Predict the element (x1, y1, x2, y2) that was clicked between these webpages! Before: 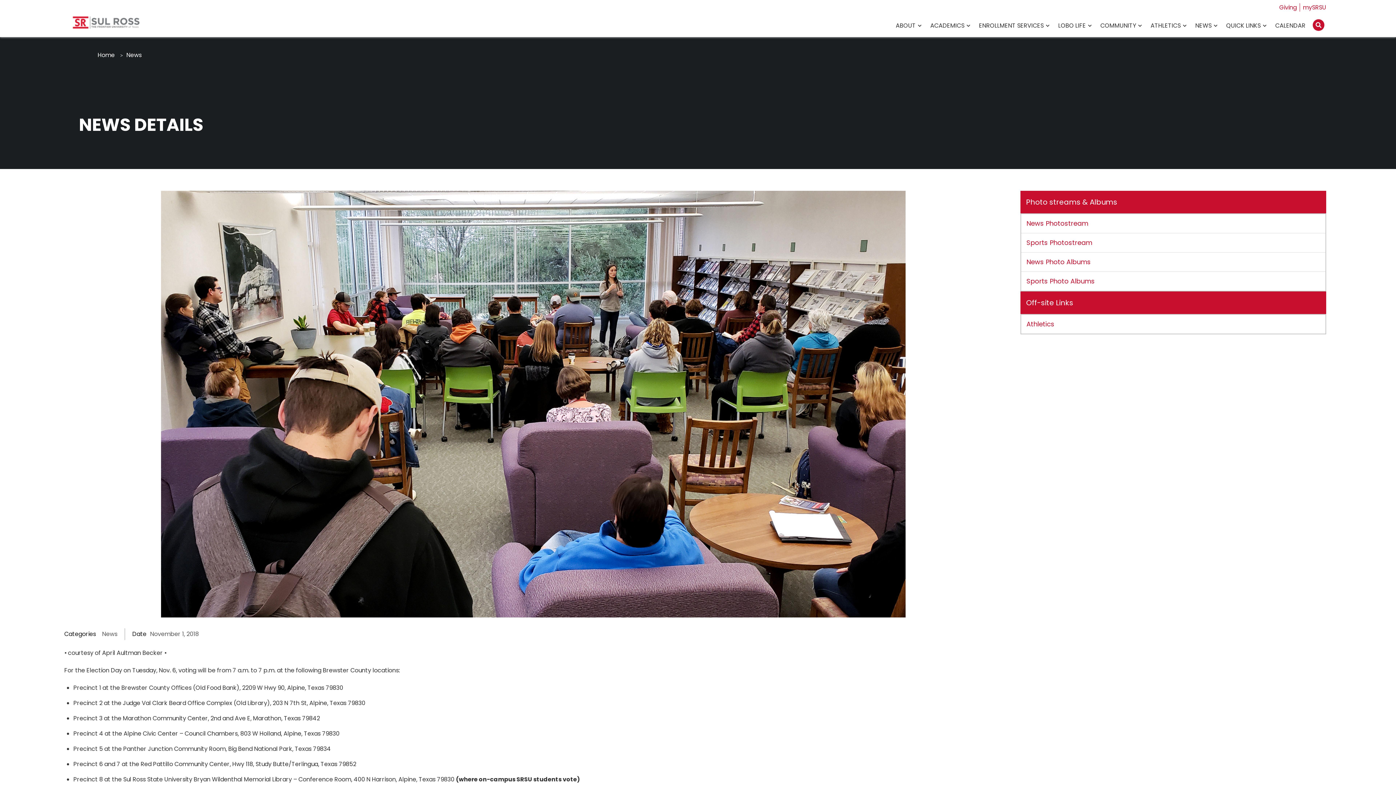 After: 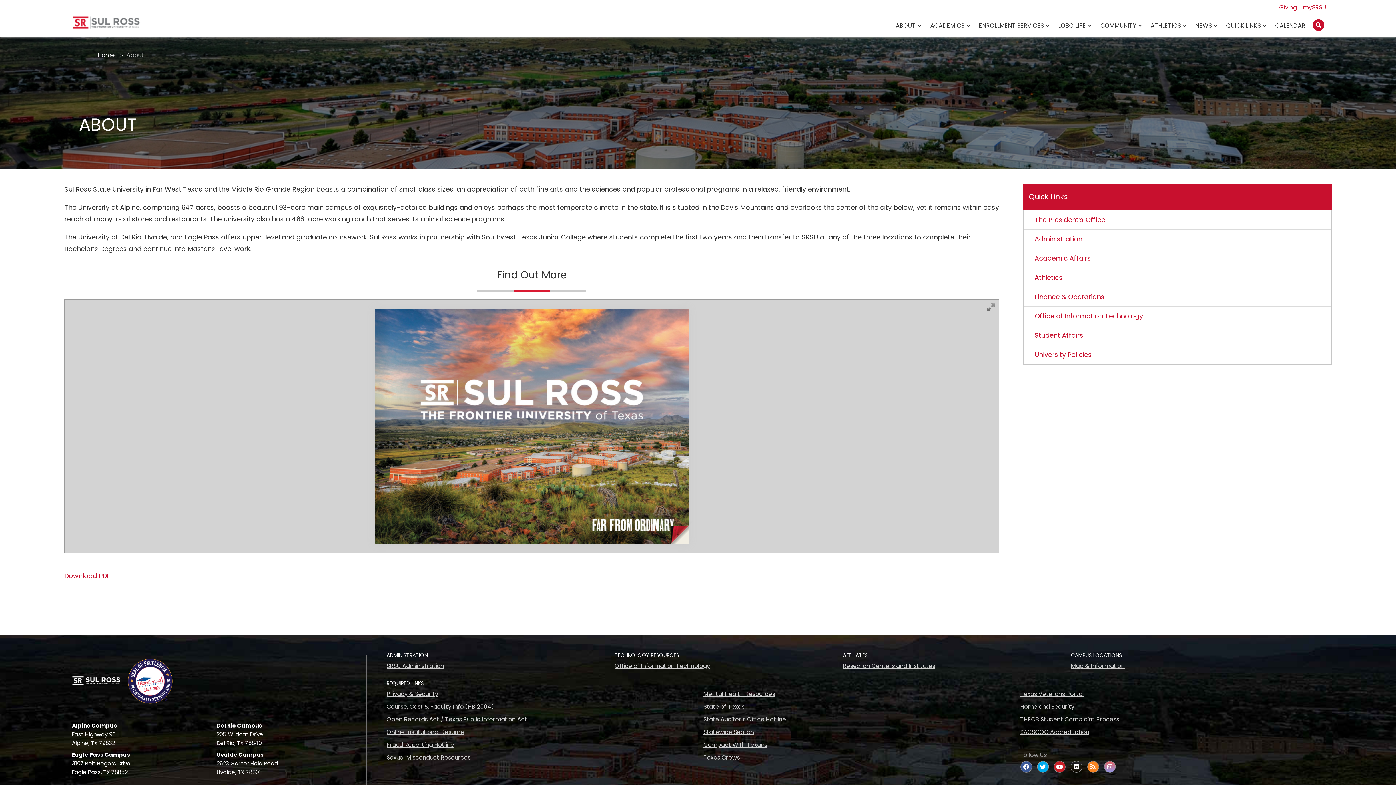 Action: label: ABOUT bbox: (888, 14, 923, 36)